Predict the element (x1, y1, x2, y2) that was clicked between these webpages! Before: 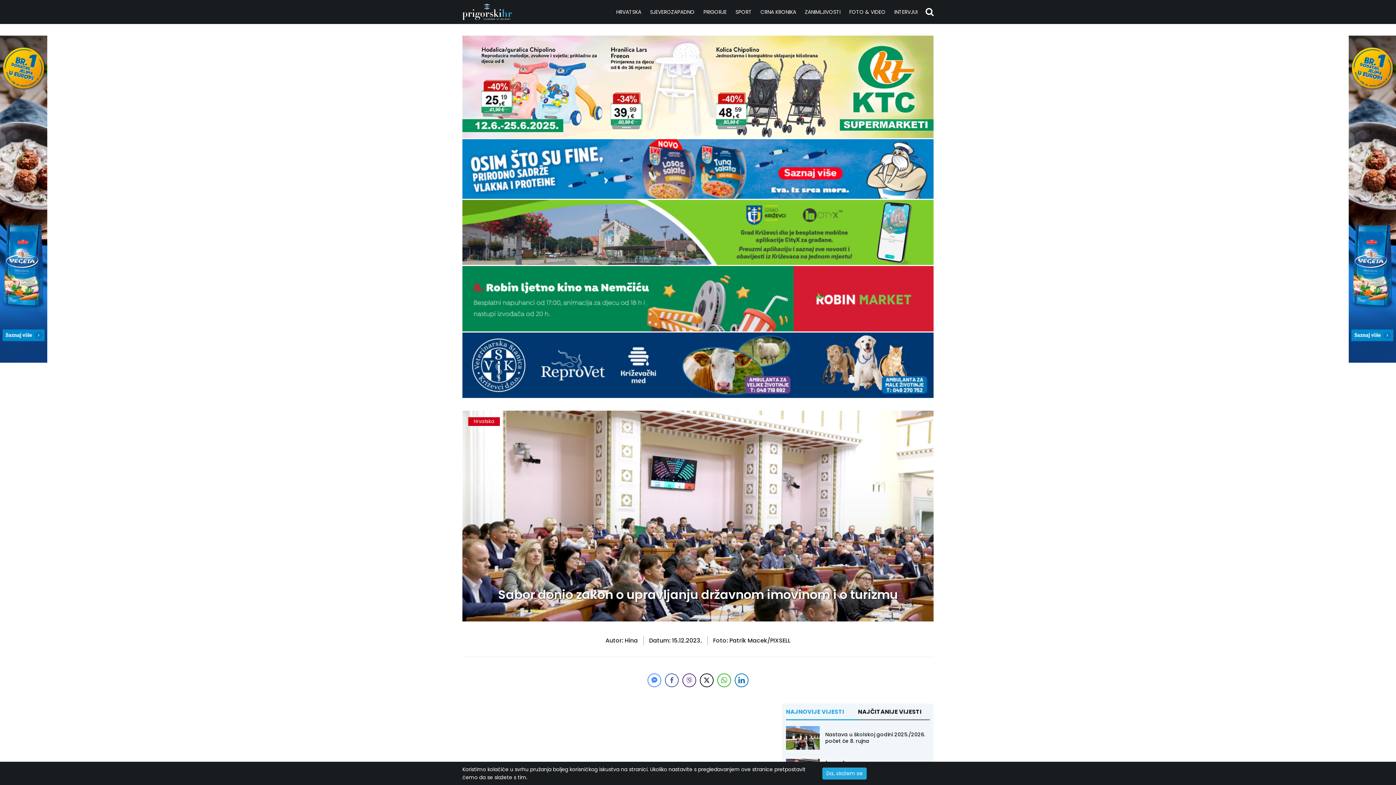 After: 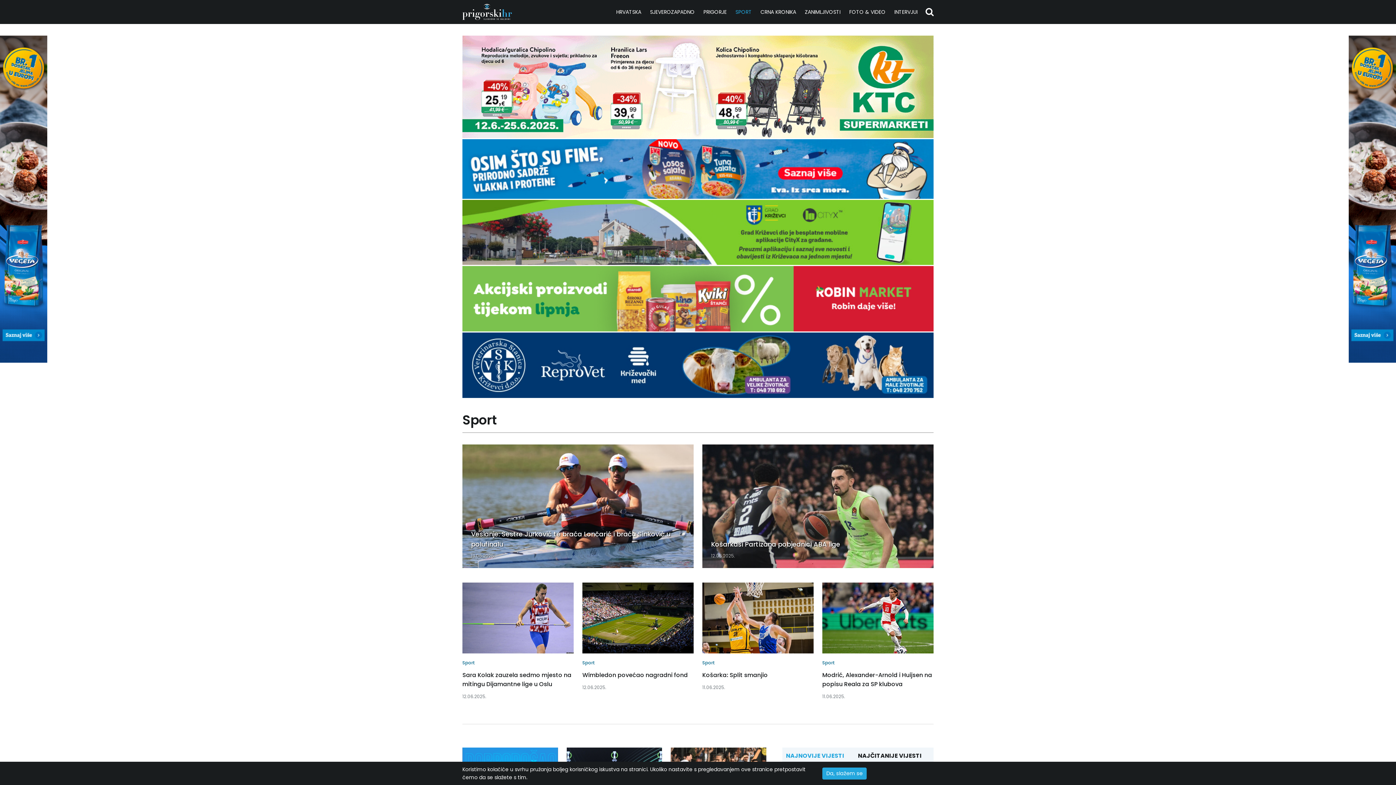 Action: bbox: (735, 0, 752, 24) label: SPORT